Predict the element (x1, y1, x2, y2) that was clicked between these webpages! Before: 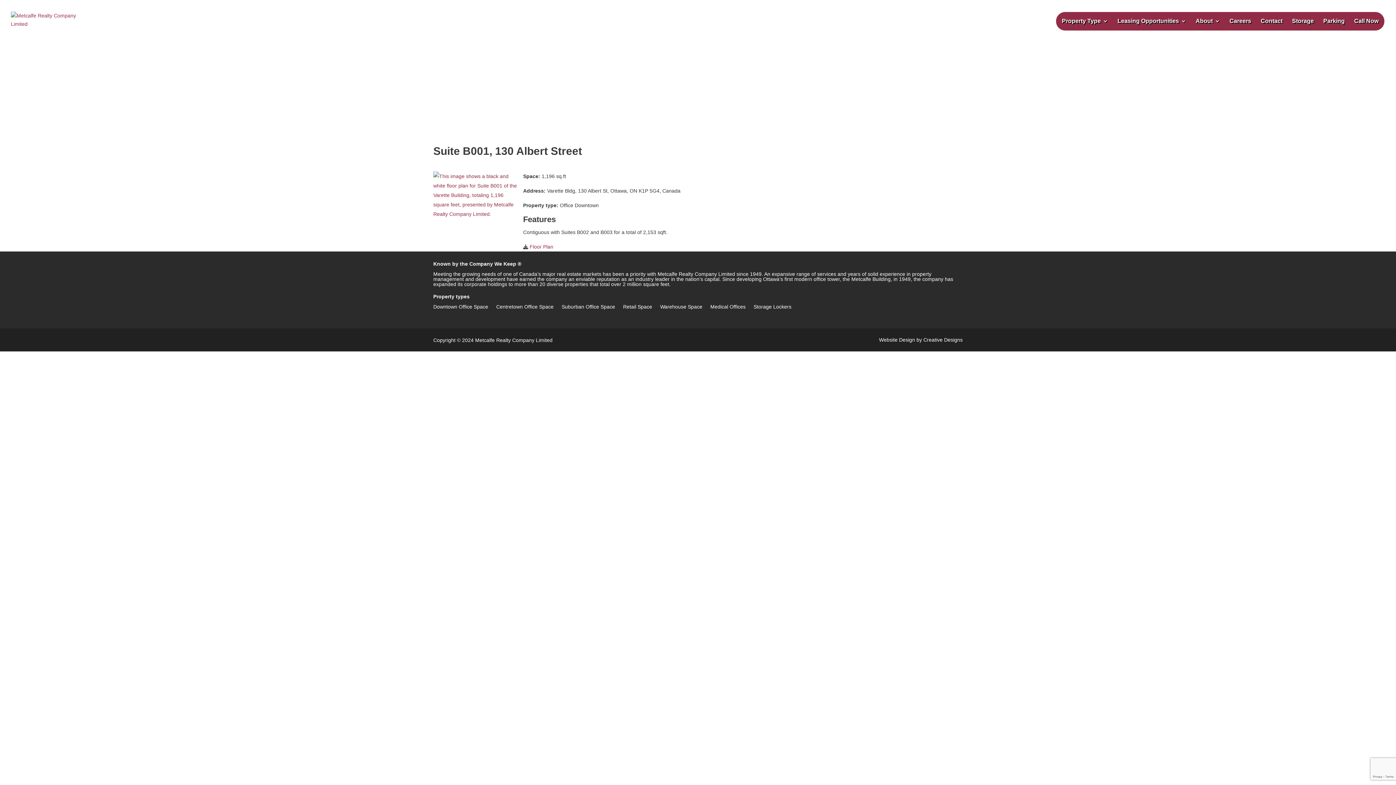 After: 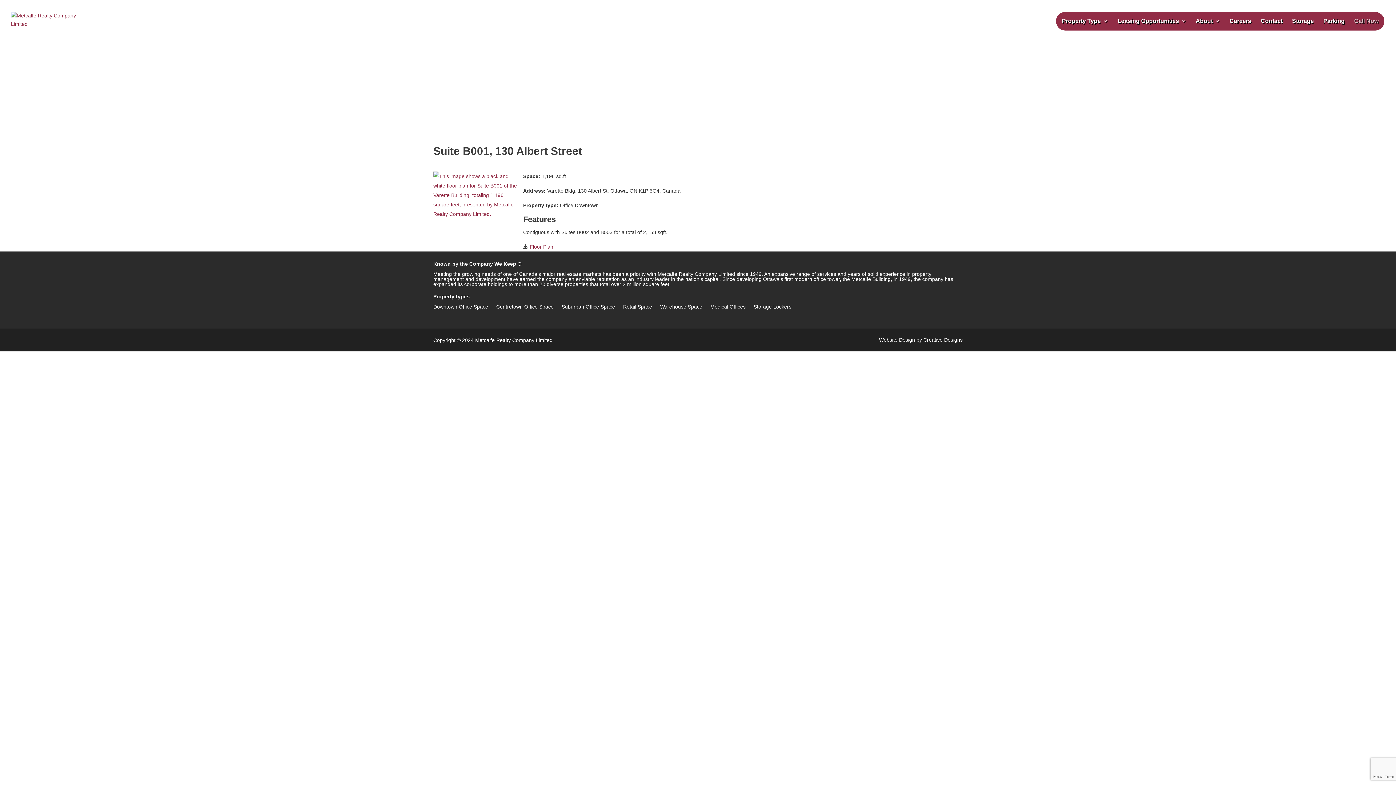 Action: bbox: (1354, 18, 1378, 29) label: Call Now